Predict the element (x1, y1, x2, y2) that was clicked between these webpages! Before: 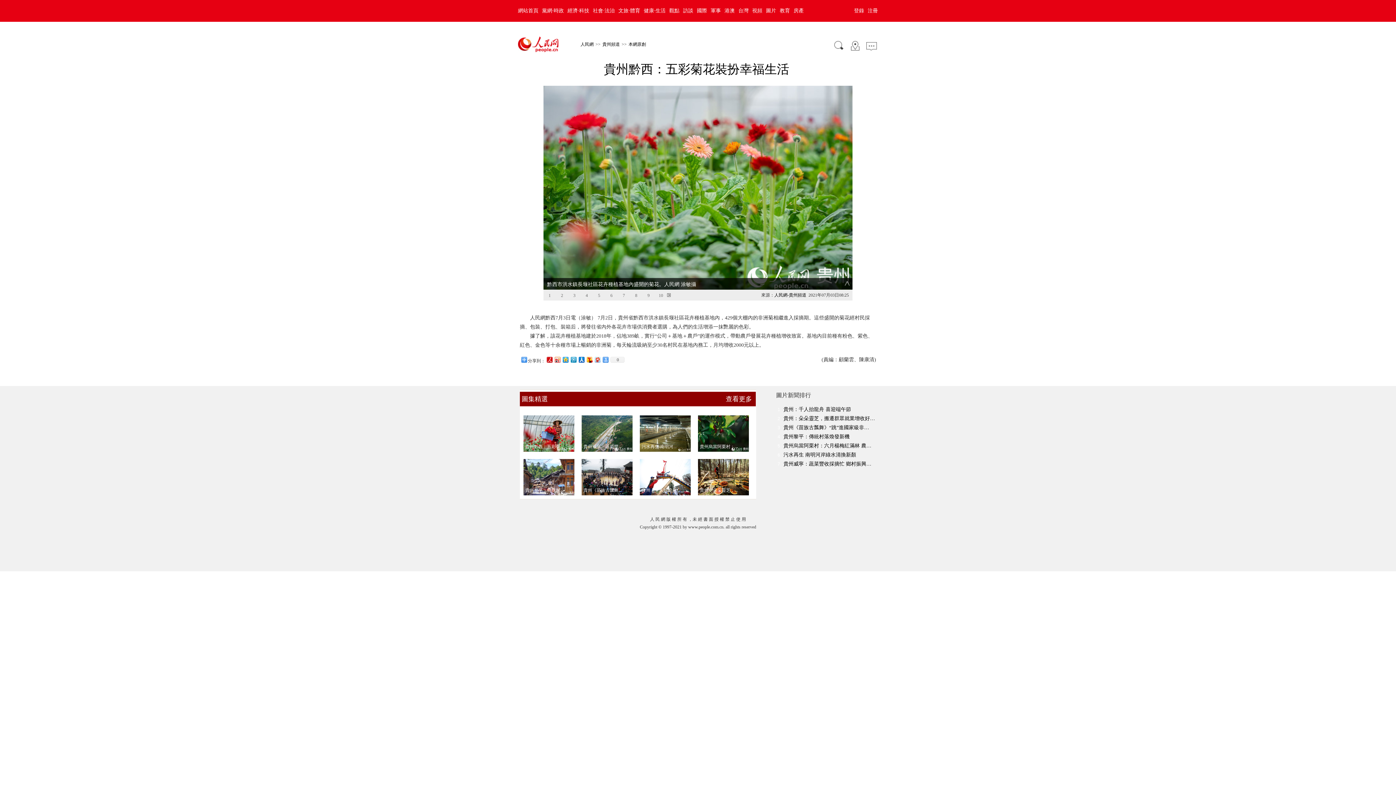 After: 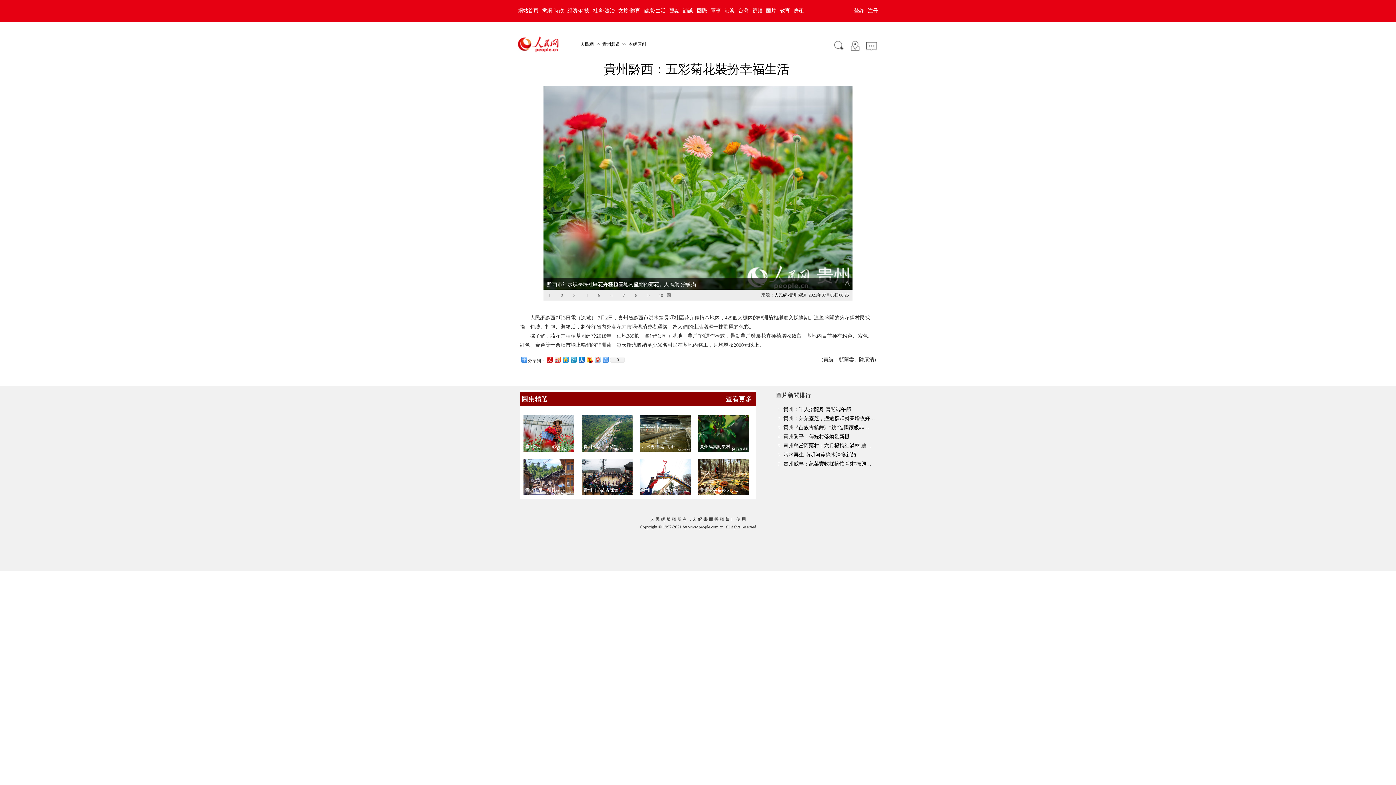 Action: bbox: (778, 8, 792, 13) label: 教育